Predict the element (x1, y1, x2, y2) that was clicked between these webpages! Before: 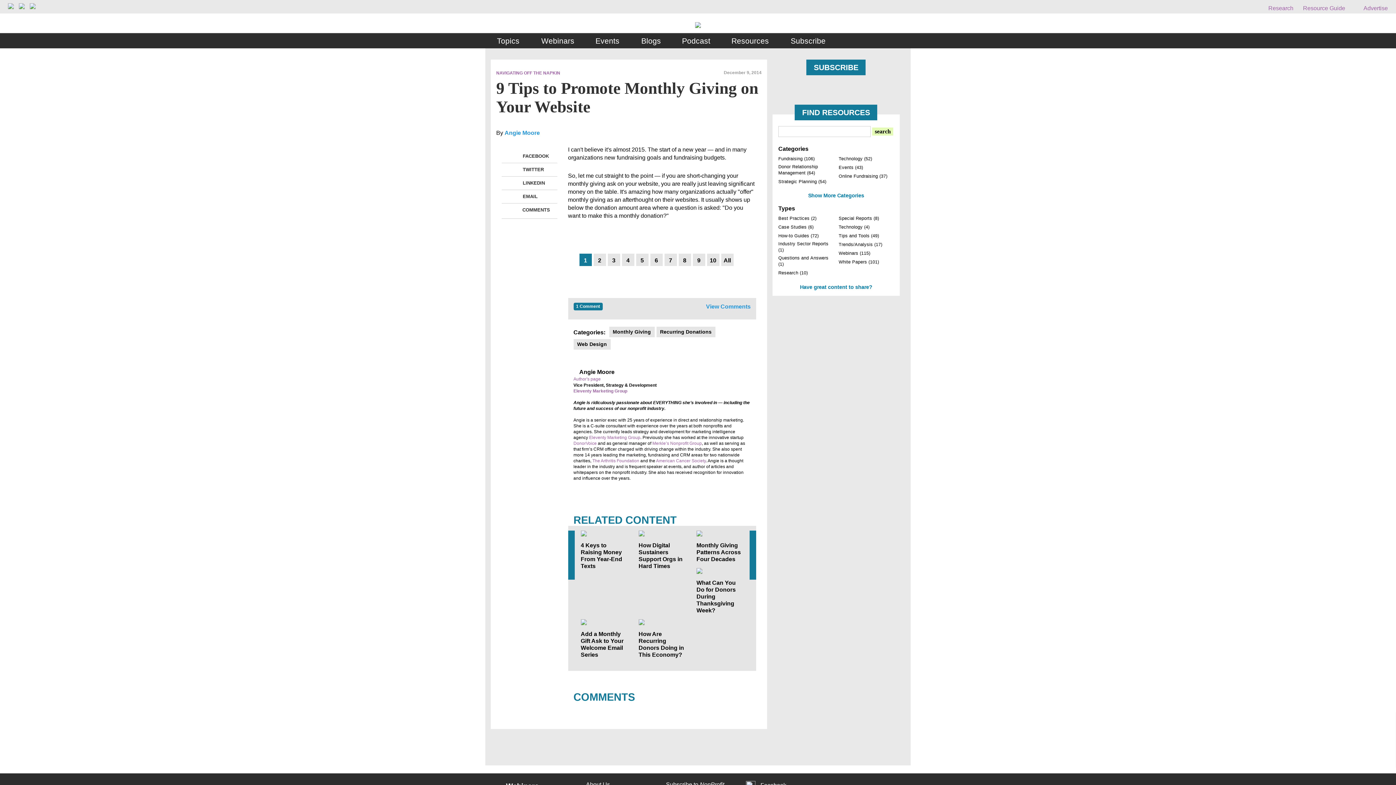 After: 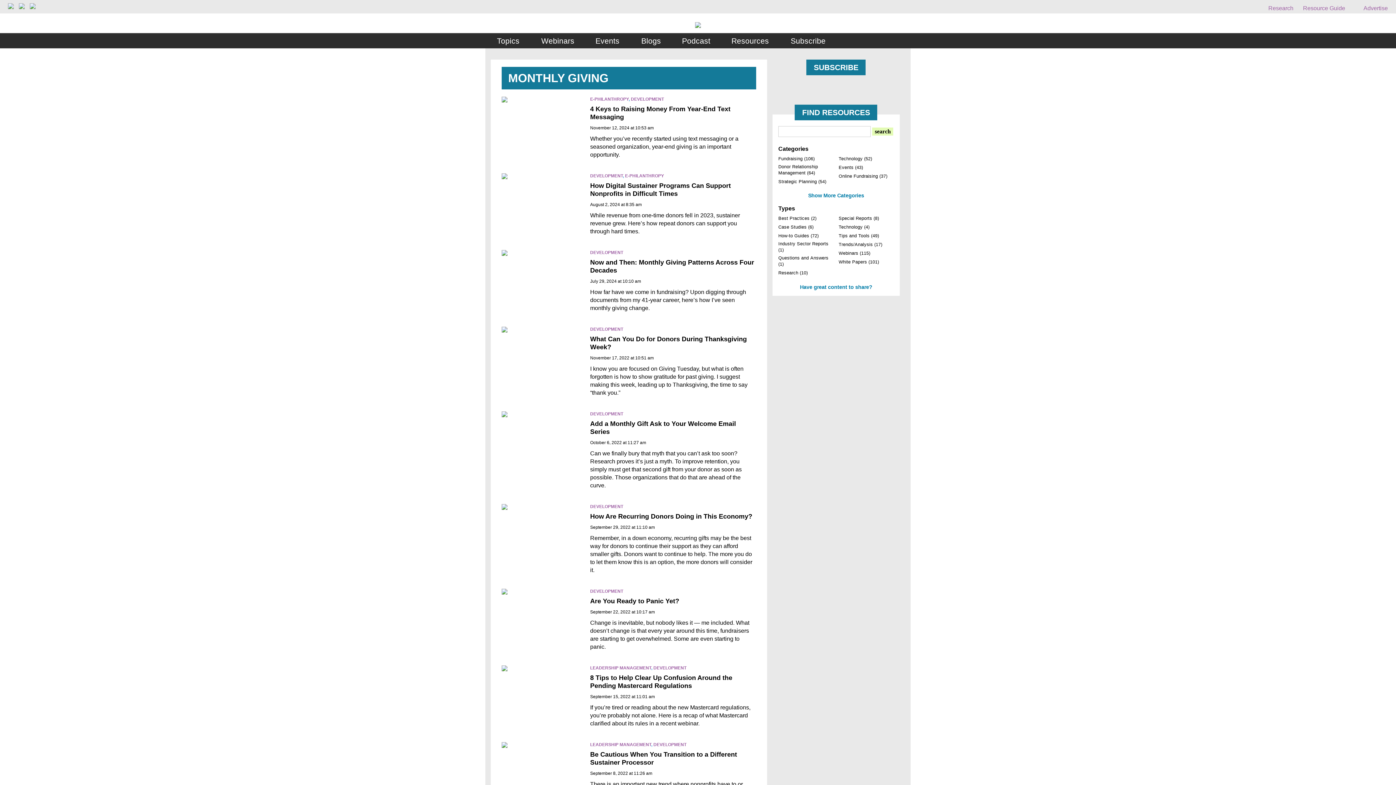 Action: label: Monthly Giving bbox: (609, 332, 654, 343)